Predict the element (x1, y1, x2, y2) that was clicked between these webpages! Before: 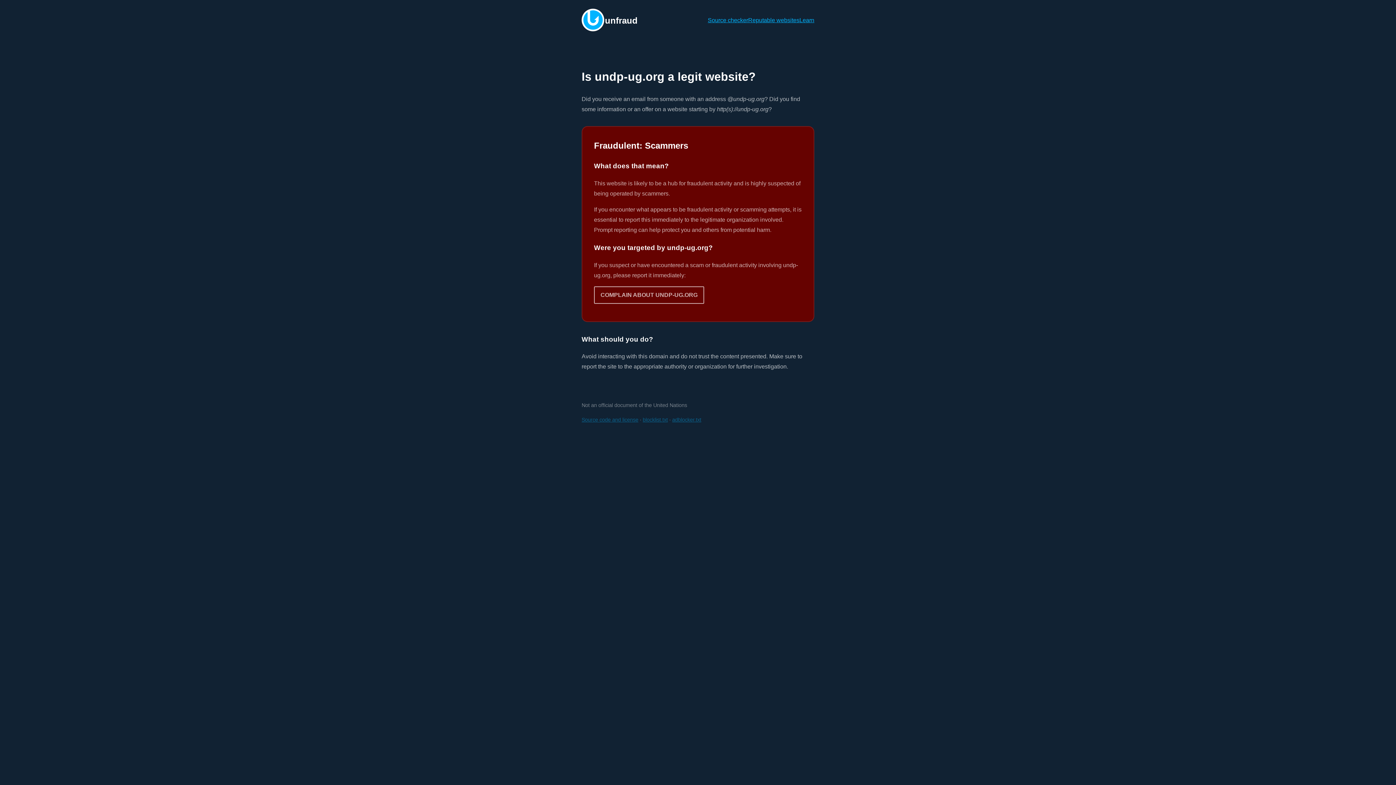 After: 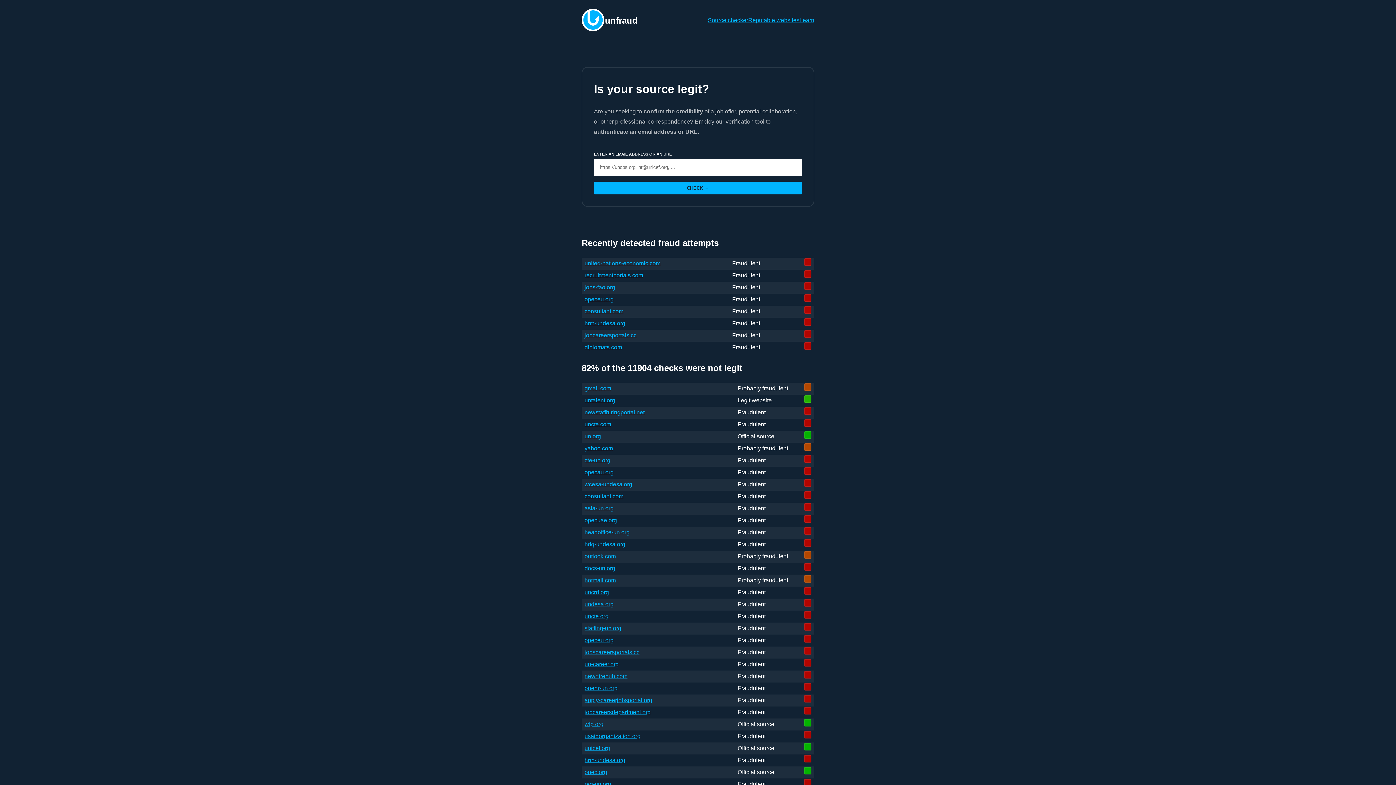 Action: bbox: (581, 8, 702, 32) label: unfraud